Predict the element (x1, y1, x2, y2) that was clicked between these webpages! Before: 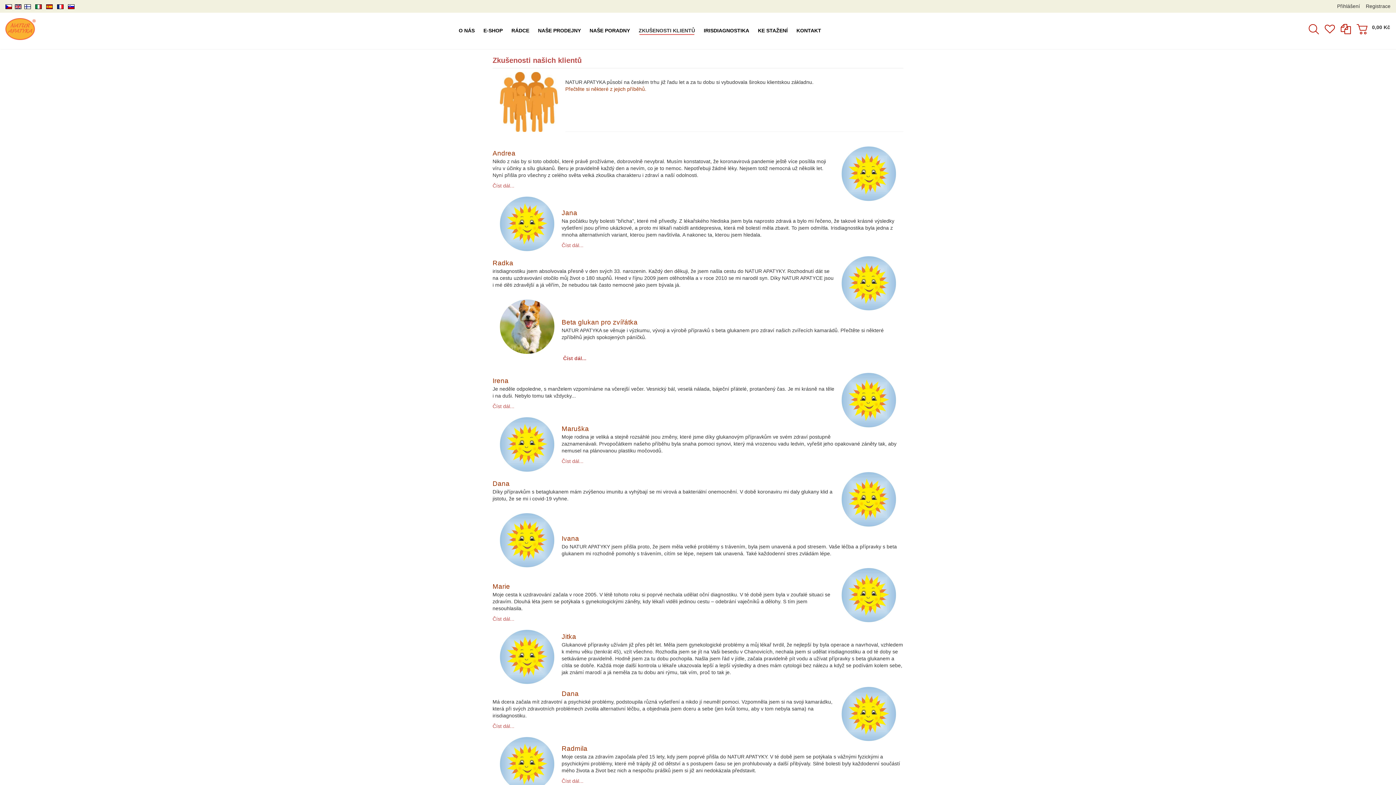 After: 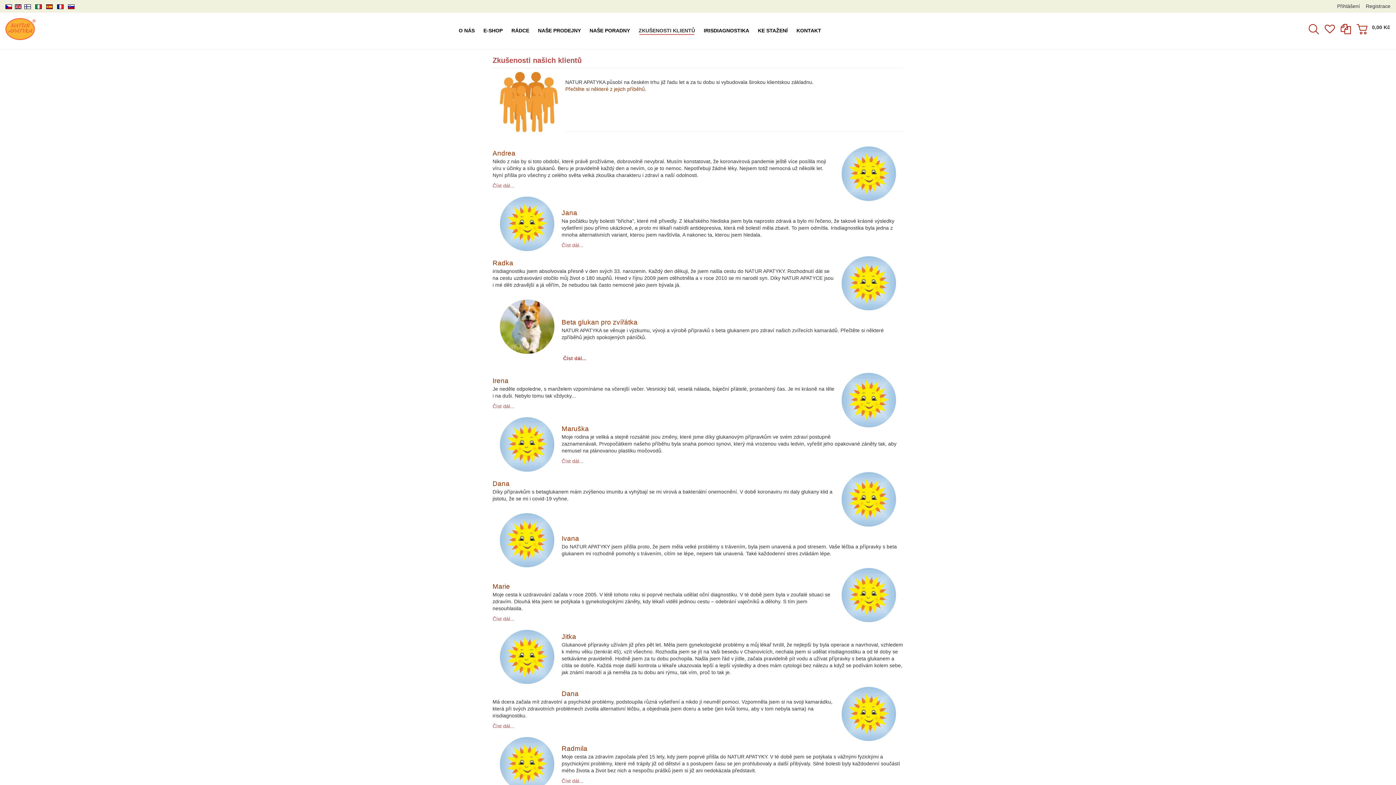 Action: bbox: (46, 3, 52, 9)